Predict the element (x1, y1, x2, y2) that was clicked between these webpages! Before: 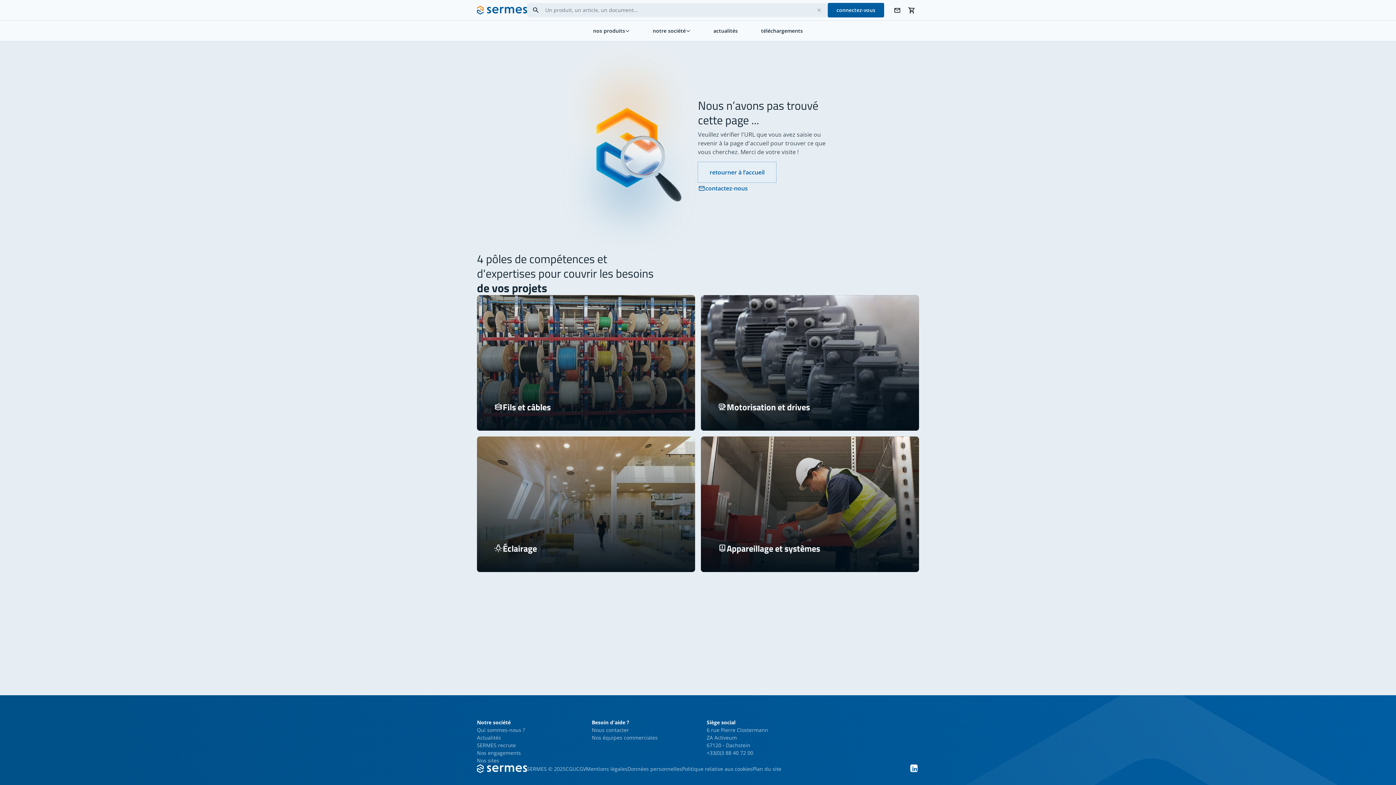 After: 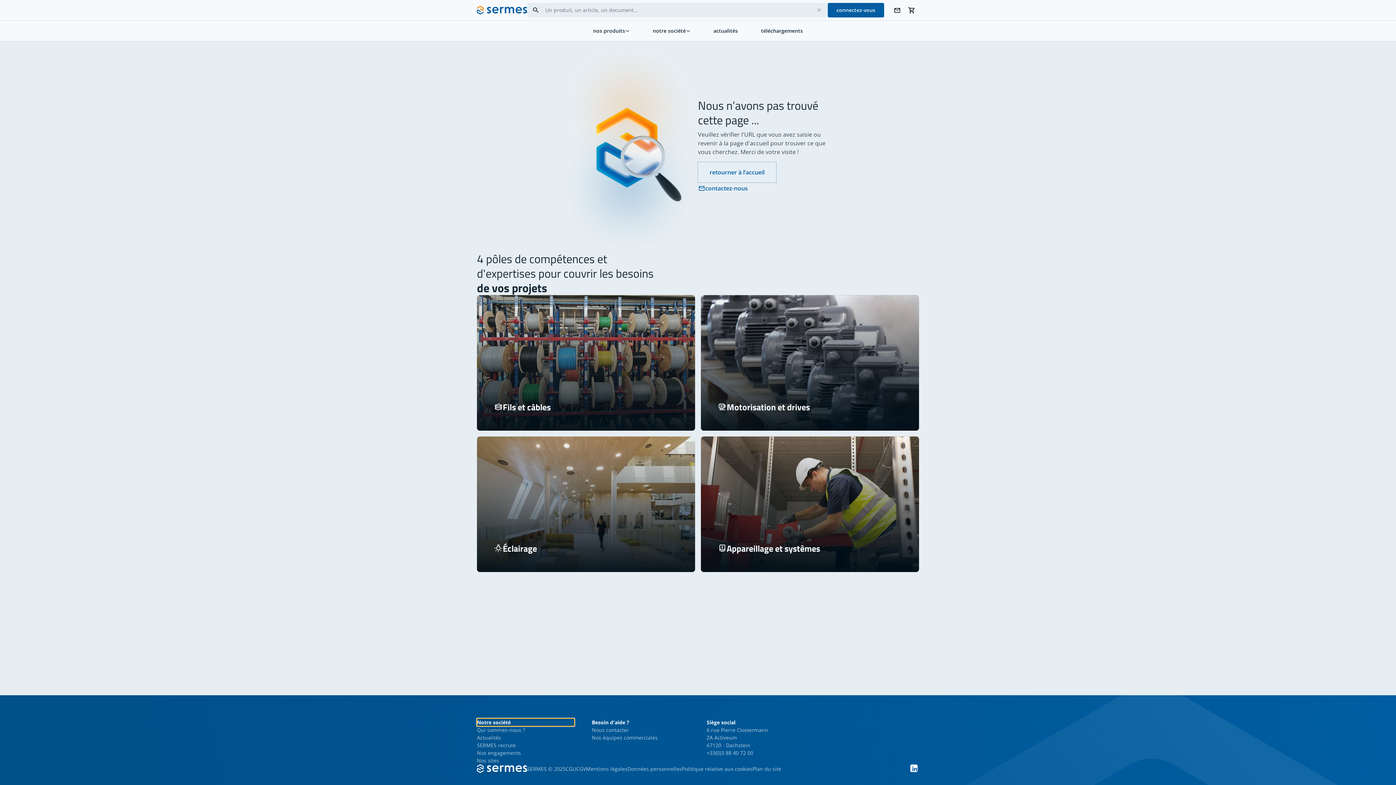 Action: label: Notre société bbox: (477, 718, 574, 726)